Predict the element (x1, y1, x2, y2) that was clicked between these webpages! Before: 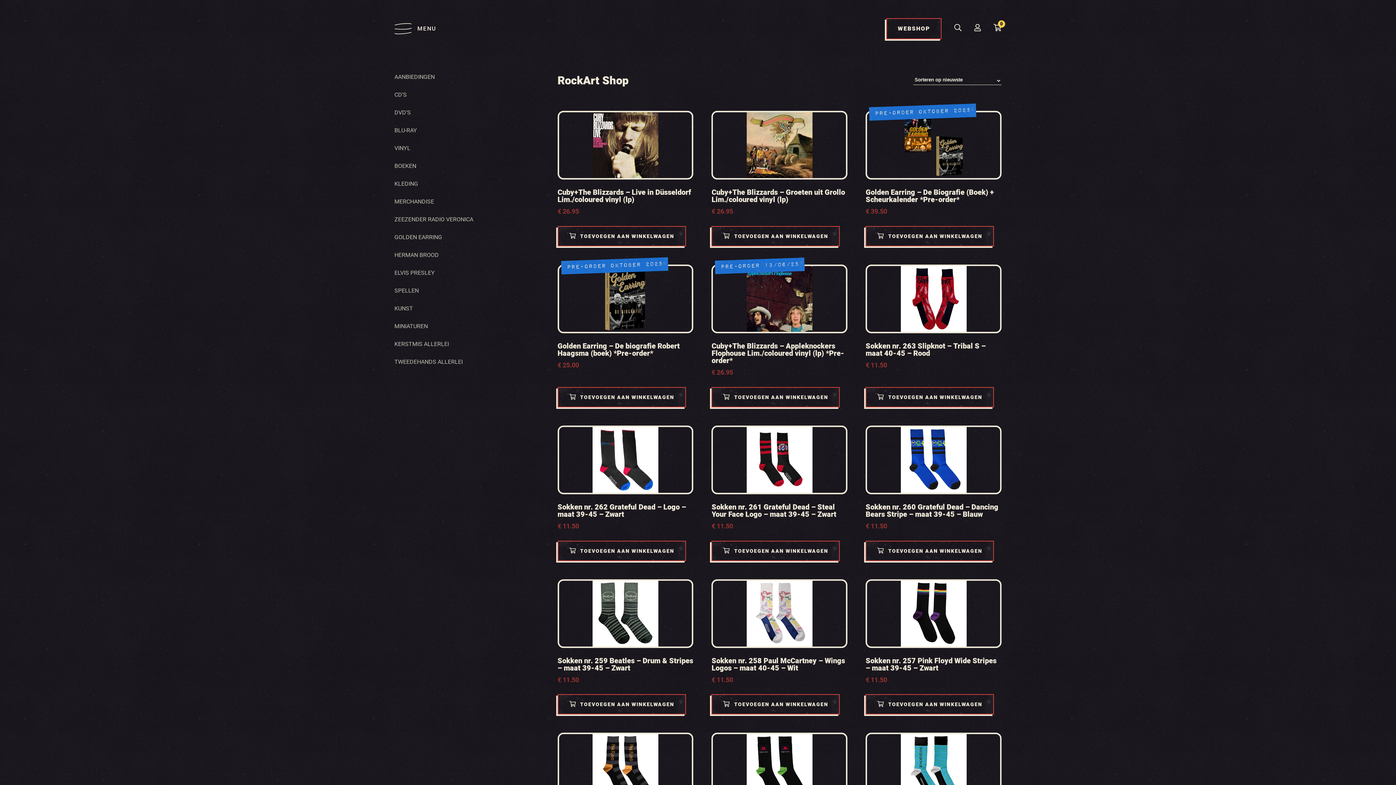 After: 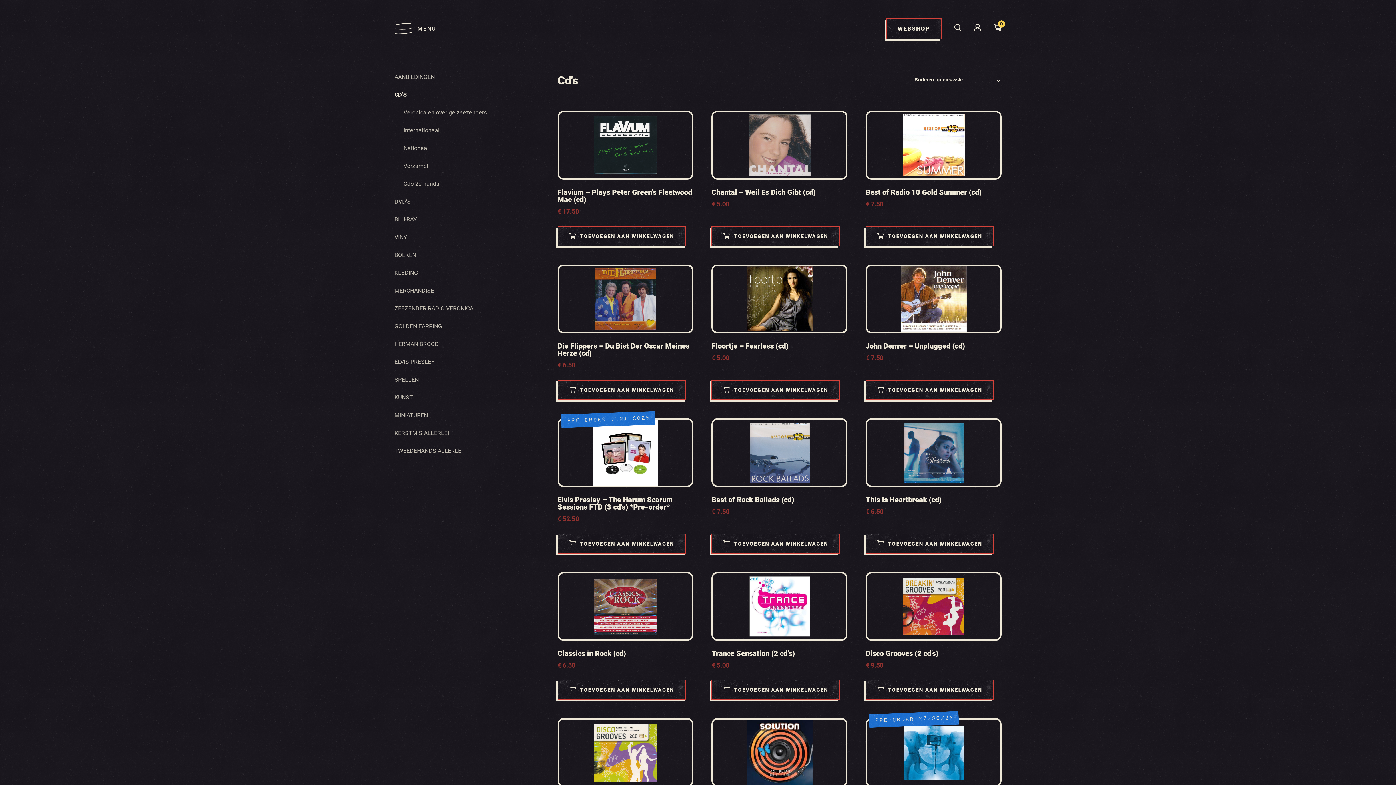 Action: bbox: (394, 90, 406, 99) label: CD’S